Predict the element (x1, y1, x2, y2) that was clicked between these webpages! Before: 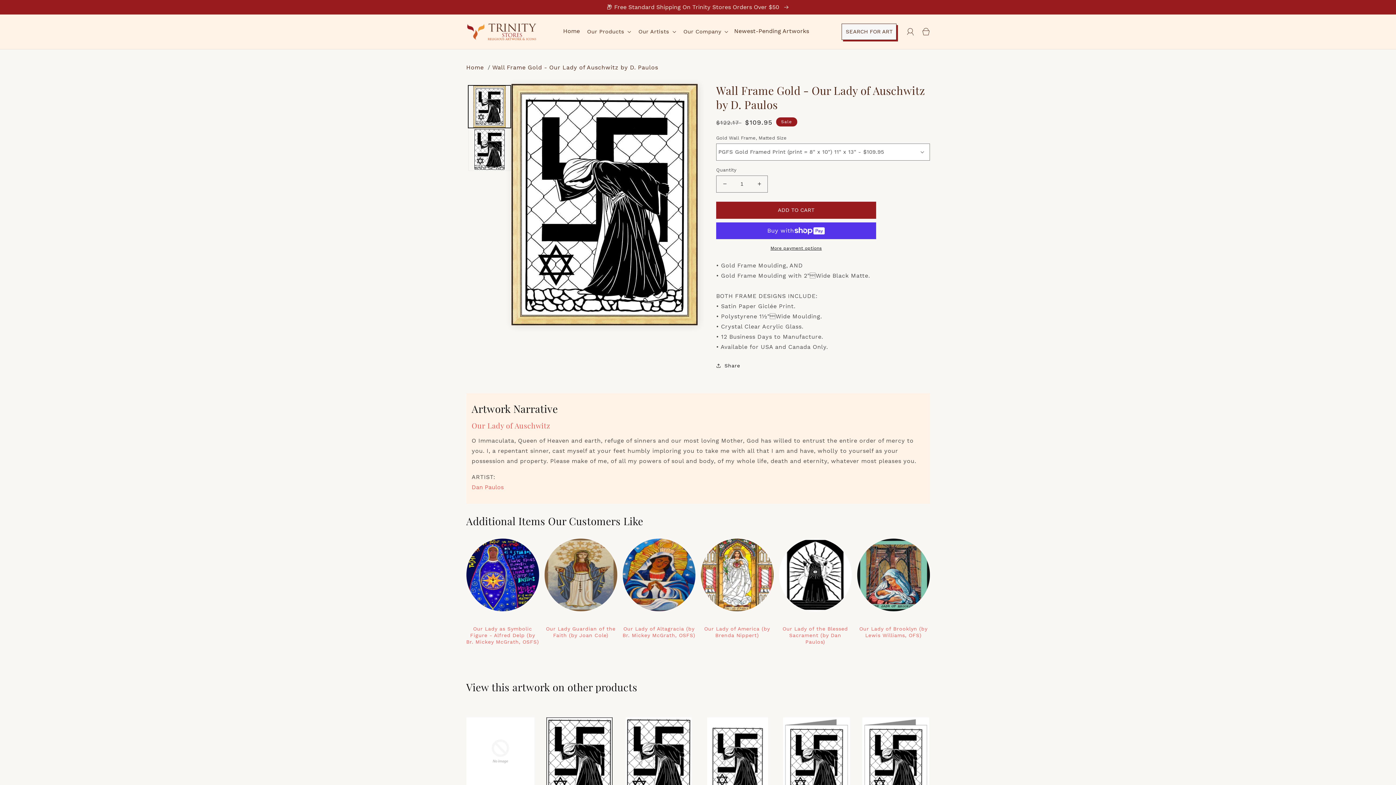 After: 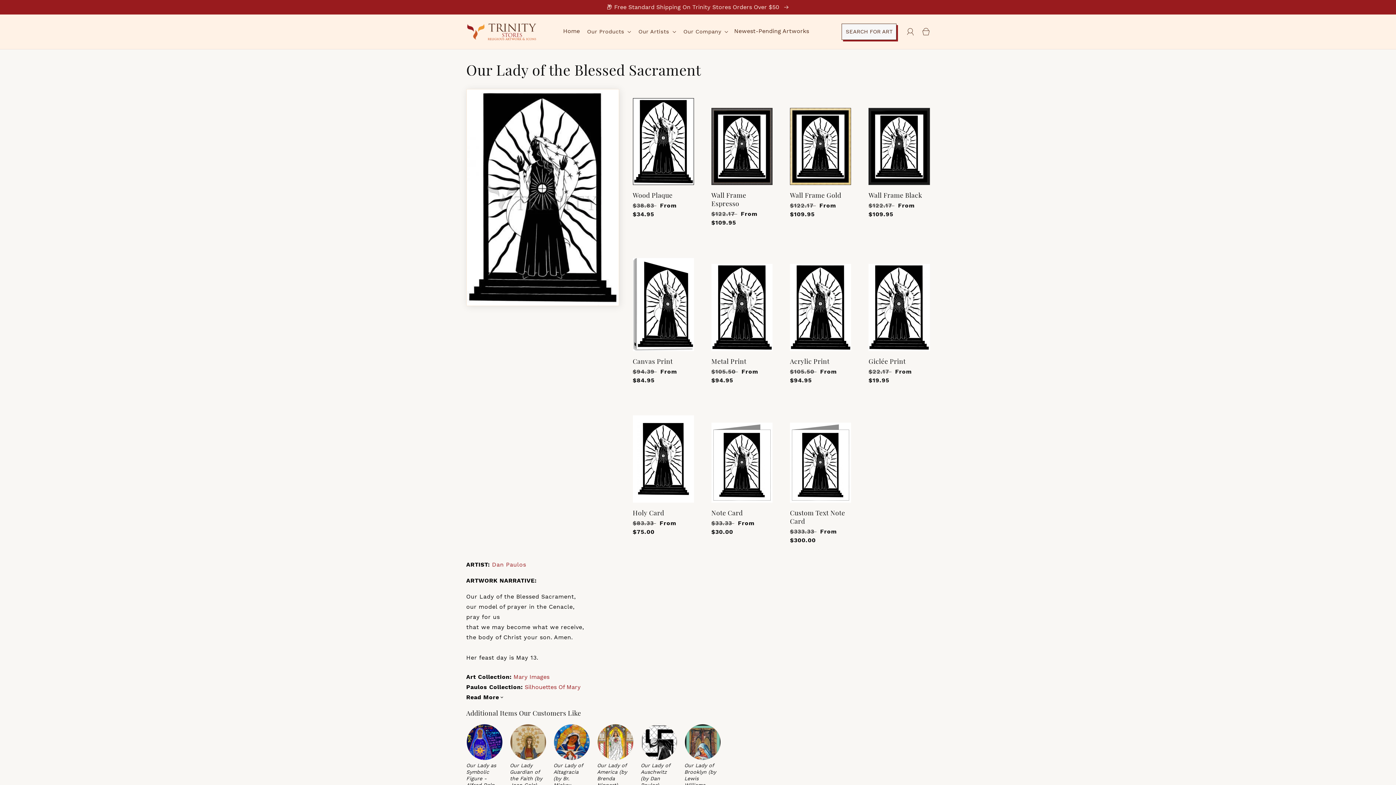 Action: label: Our Lady of the Blessed Sacrament (by Dan Paulos) bbox: (779, 538, 851, 645)